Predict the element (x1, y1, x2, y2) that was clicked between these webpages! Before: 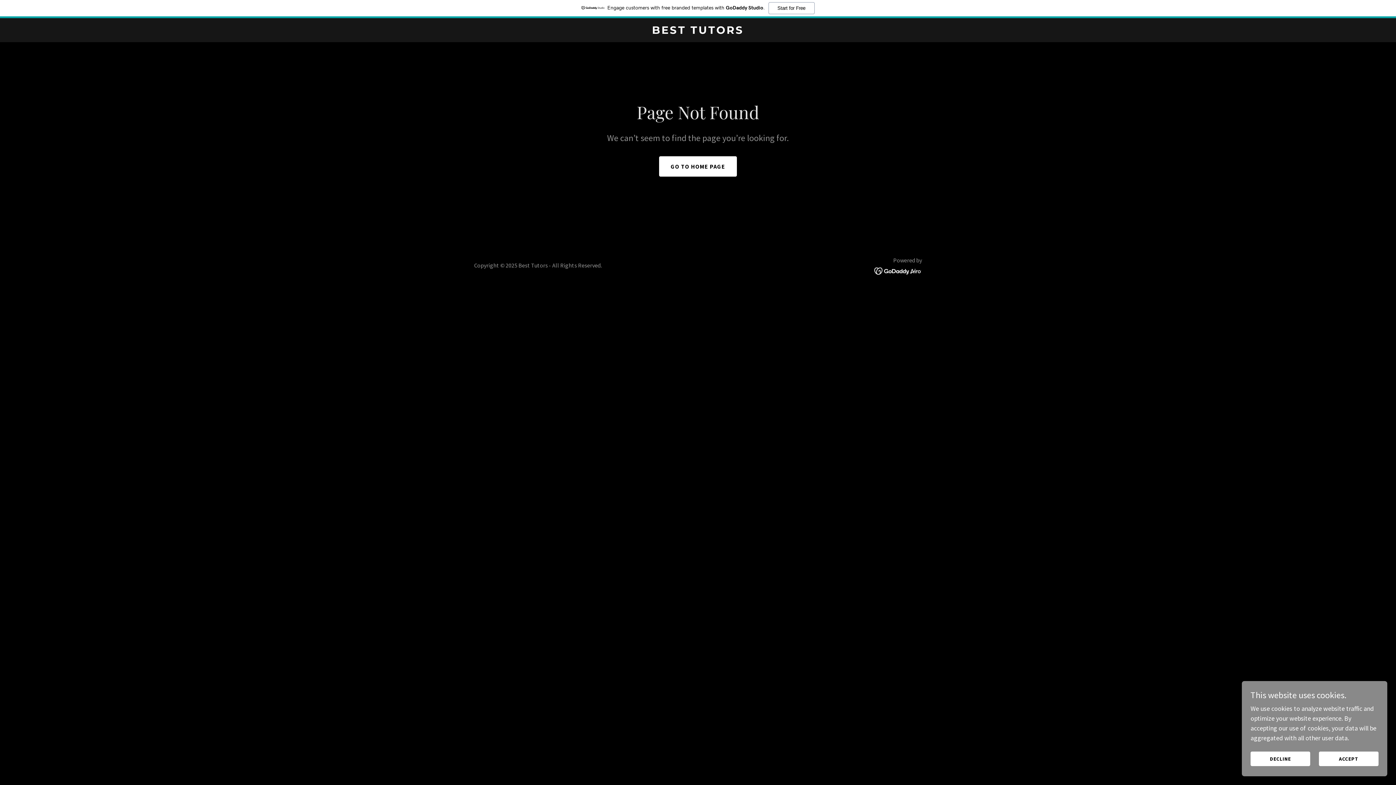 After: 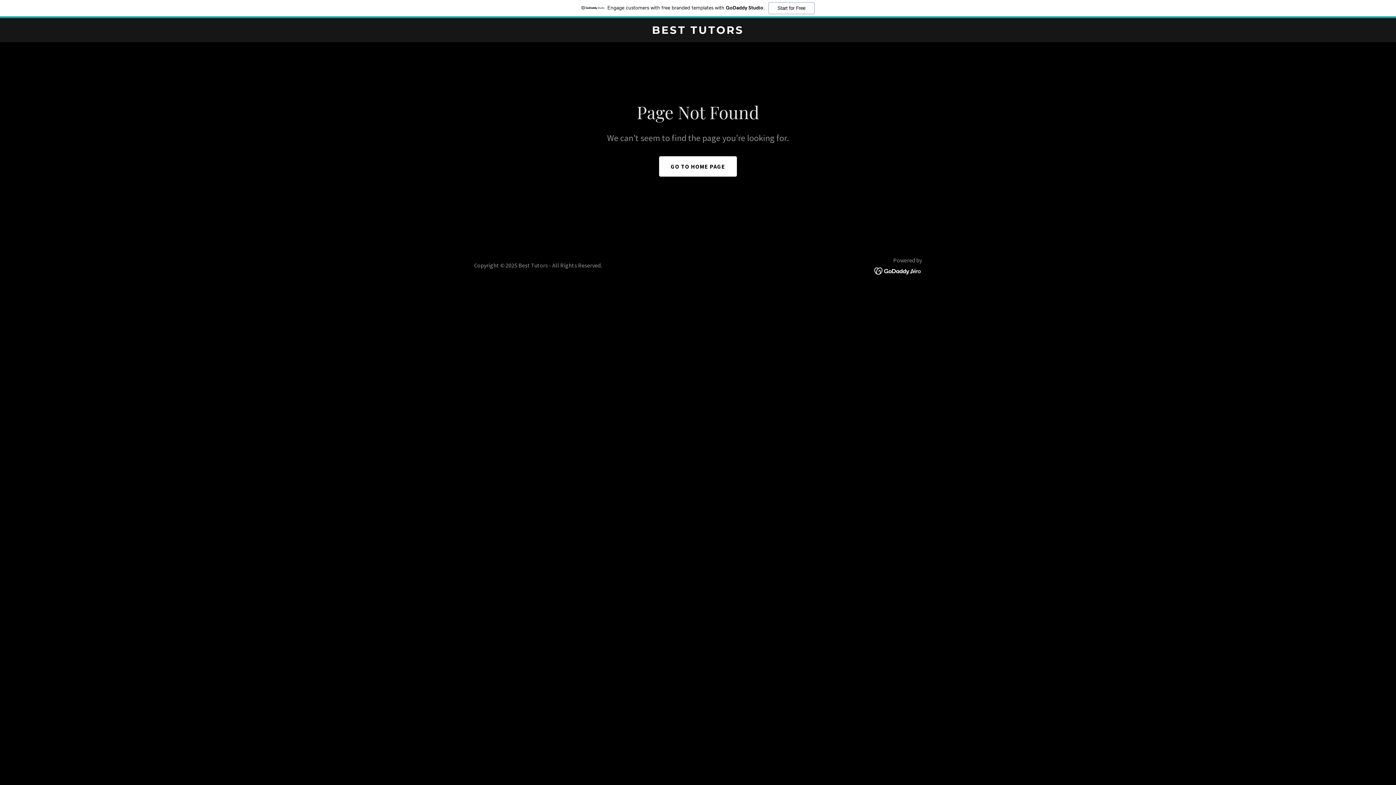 Action: label: DECLINE bbox: (1250, 752, 1310, 766)